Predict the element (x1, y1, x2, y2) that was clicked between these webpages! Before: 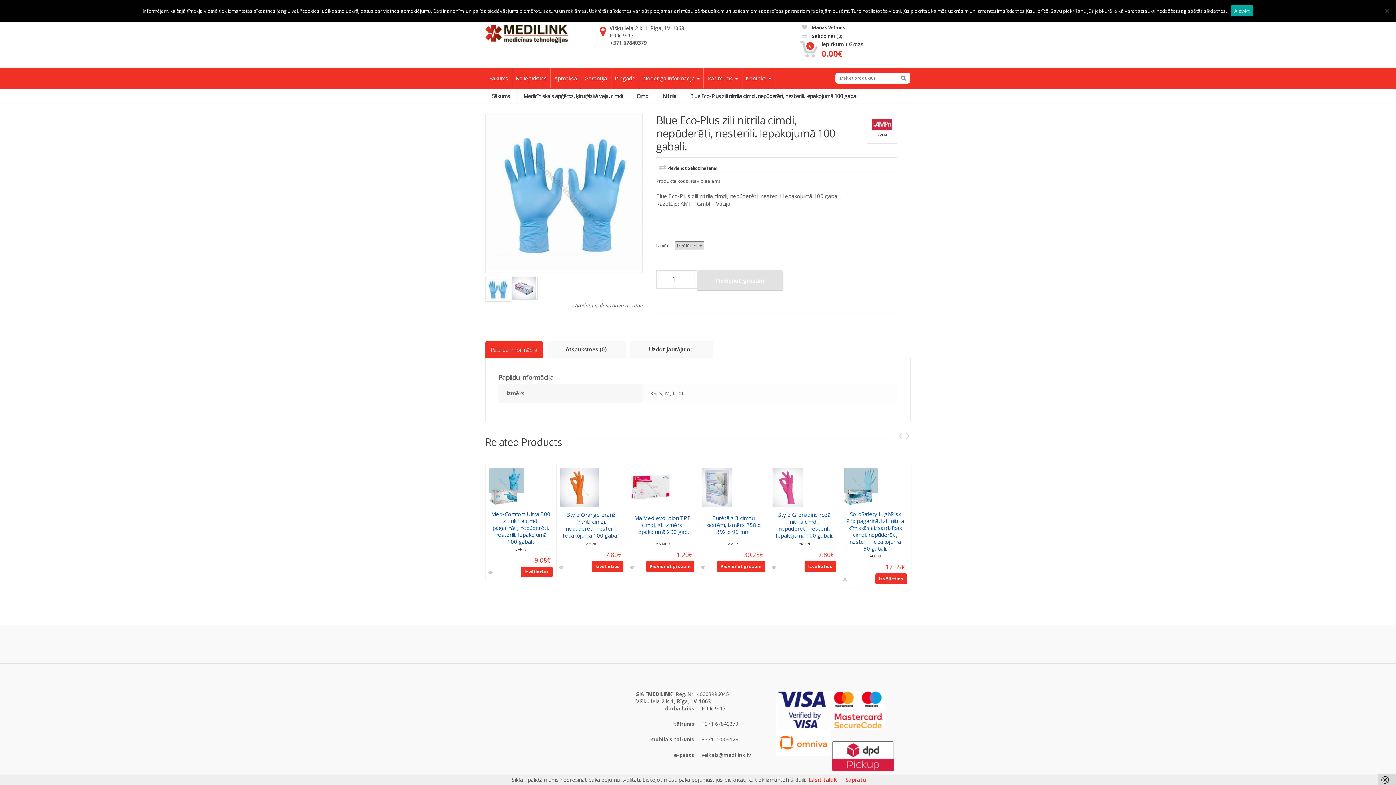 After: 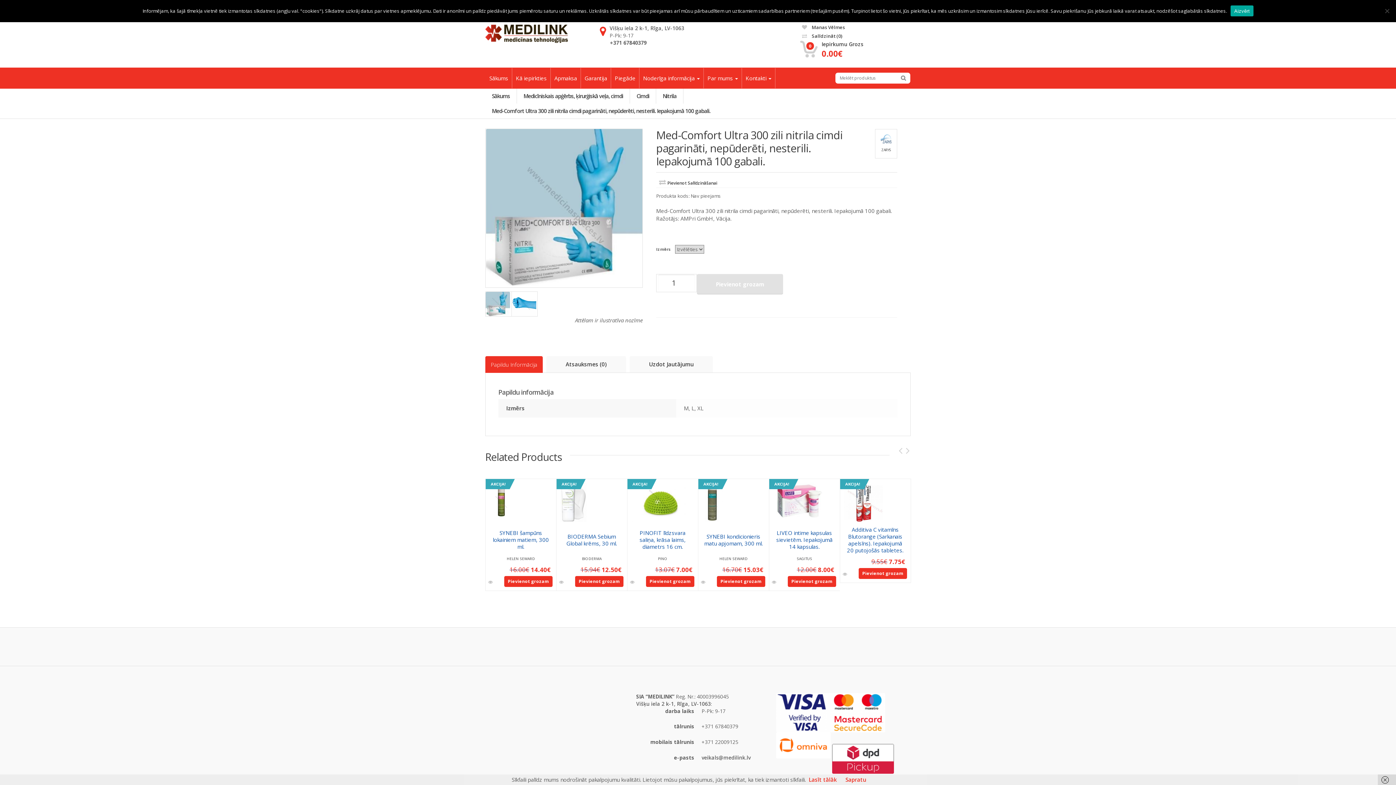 Action: bbox: (489, 467, 552, 507)